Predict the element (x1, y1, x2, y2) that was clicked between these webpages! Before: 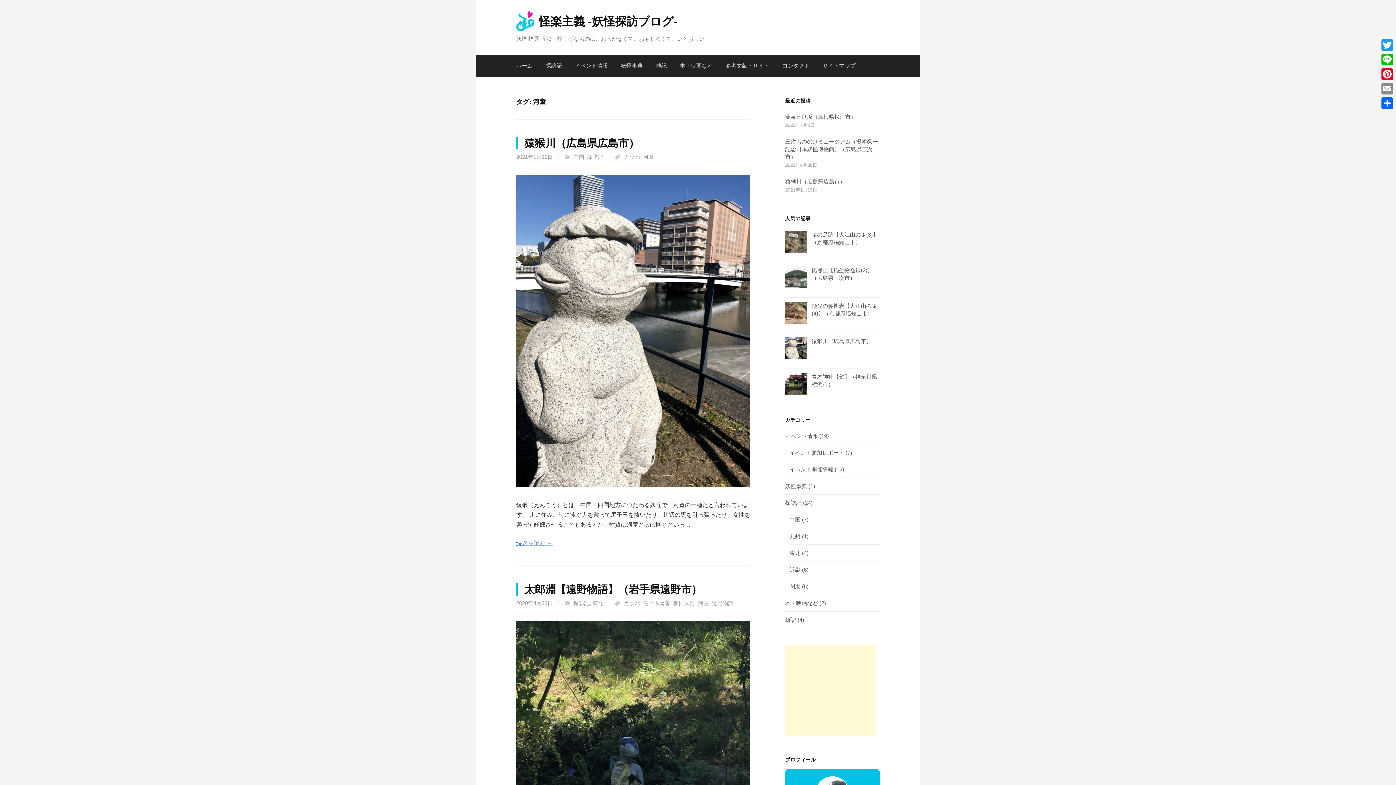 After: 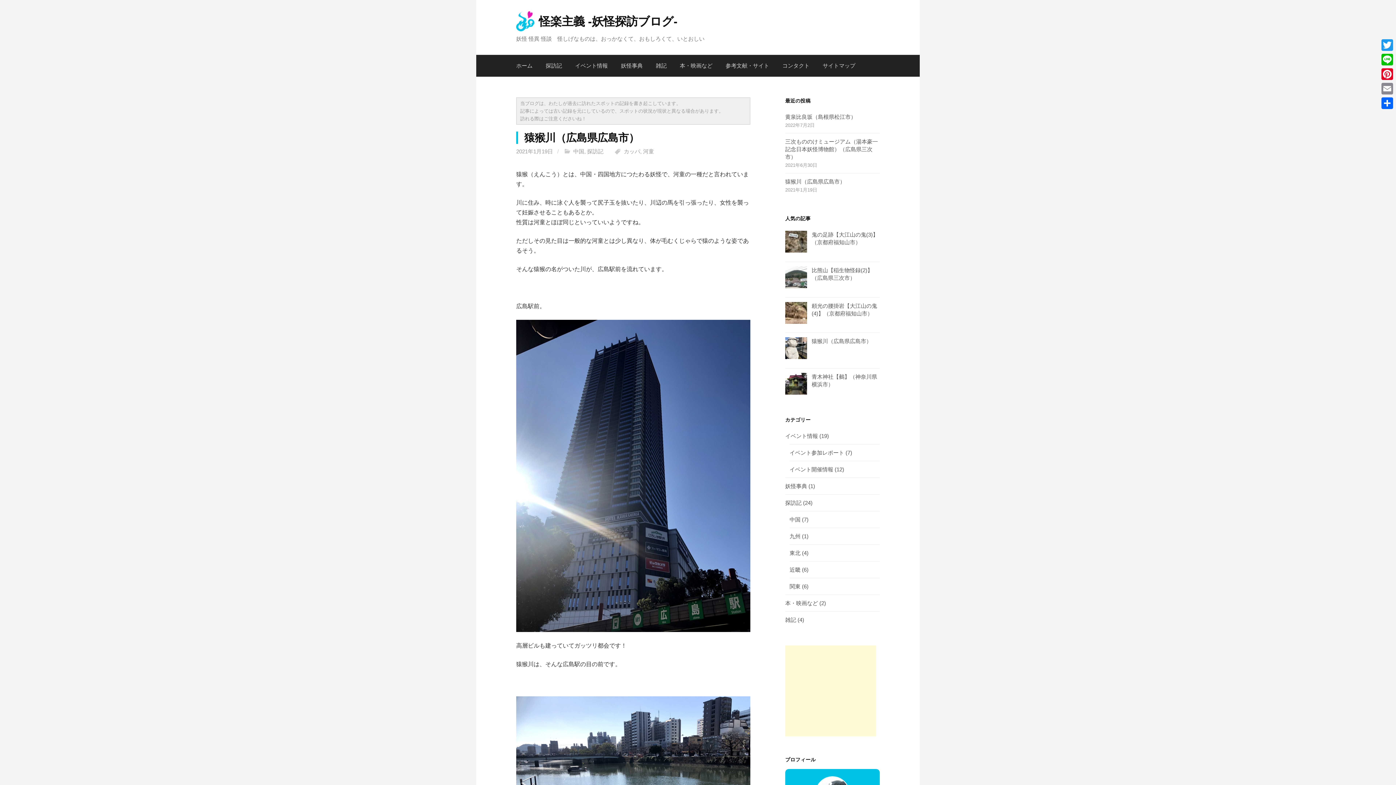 Action: label: 続きを読む → bbox: (516, 540, 552, 546)